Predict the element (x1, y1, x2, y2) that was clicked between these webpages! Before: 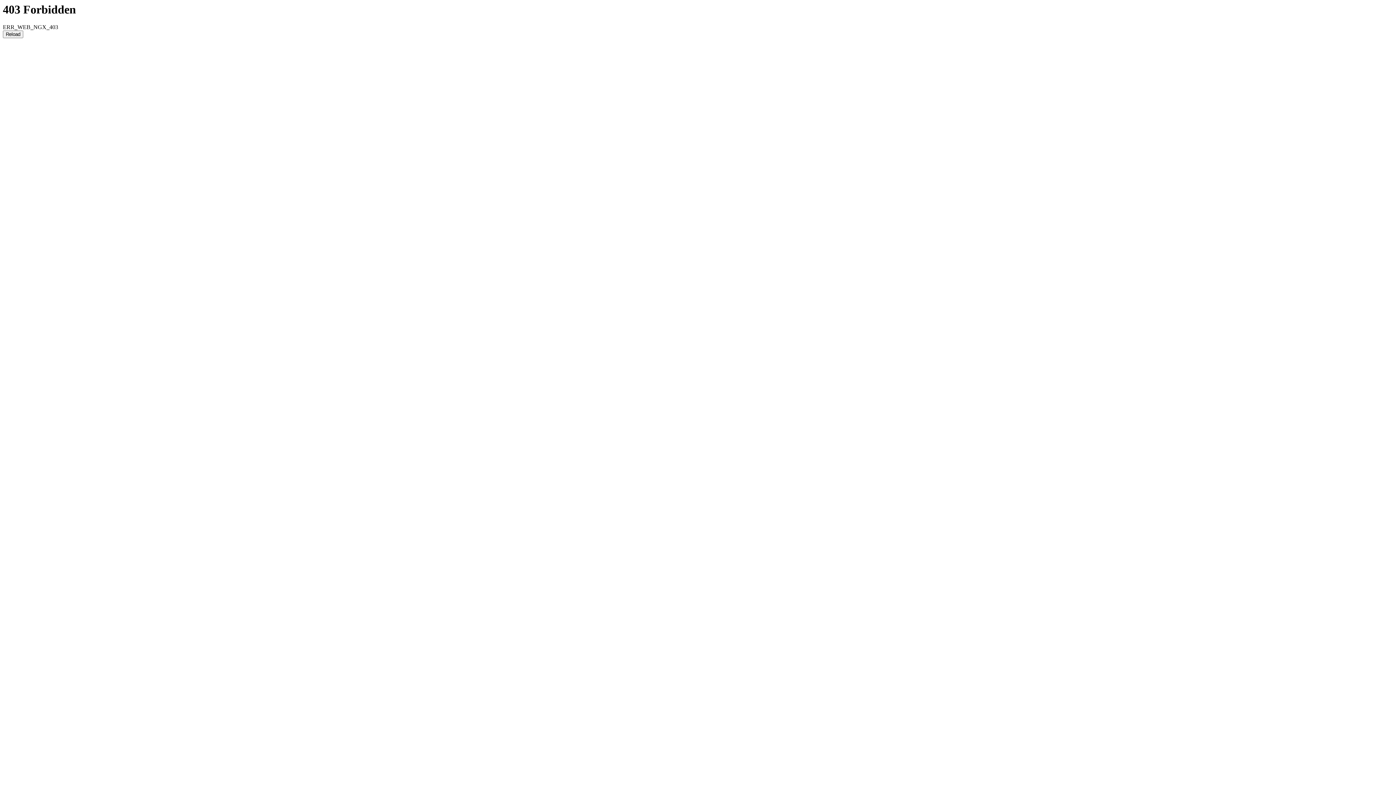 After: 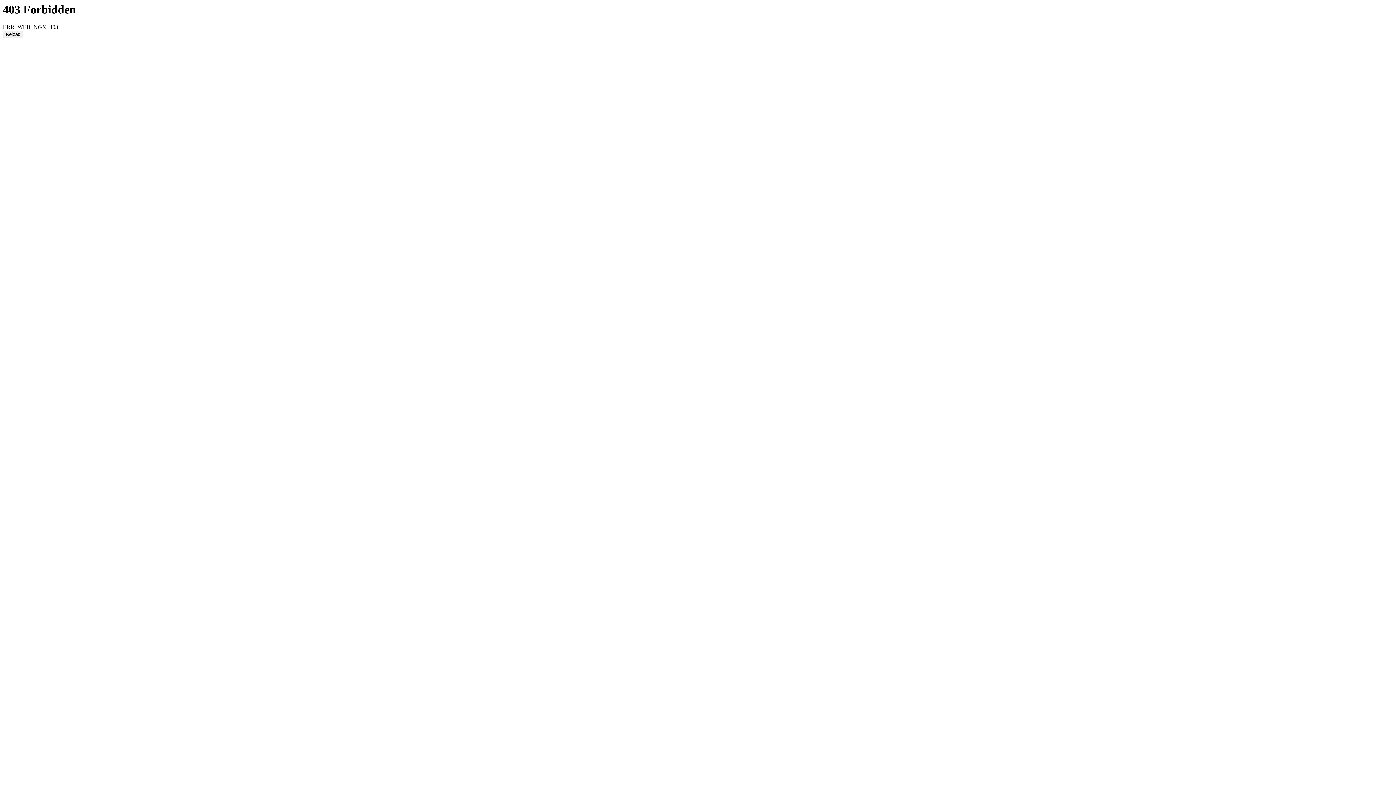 Action: bbox: (2, 30, 23, 38) label: Reload